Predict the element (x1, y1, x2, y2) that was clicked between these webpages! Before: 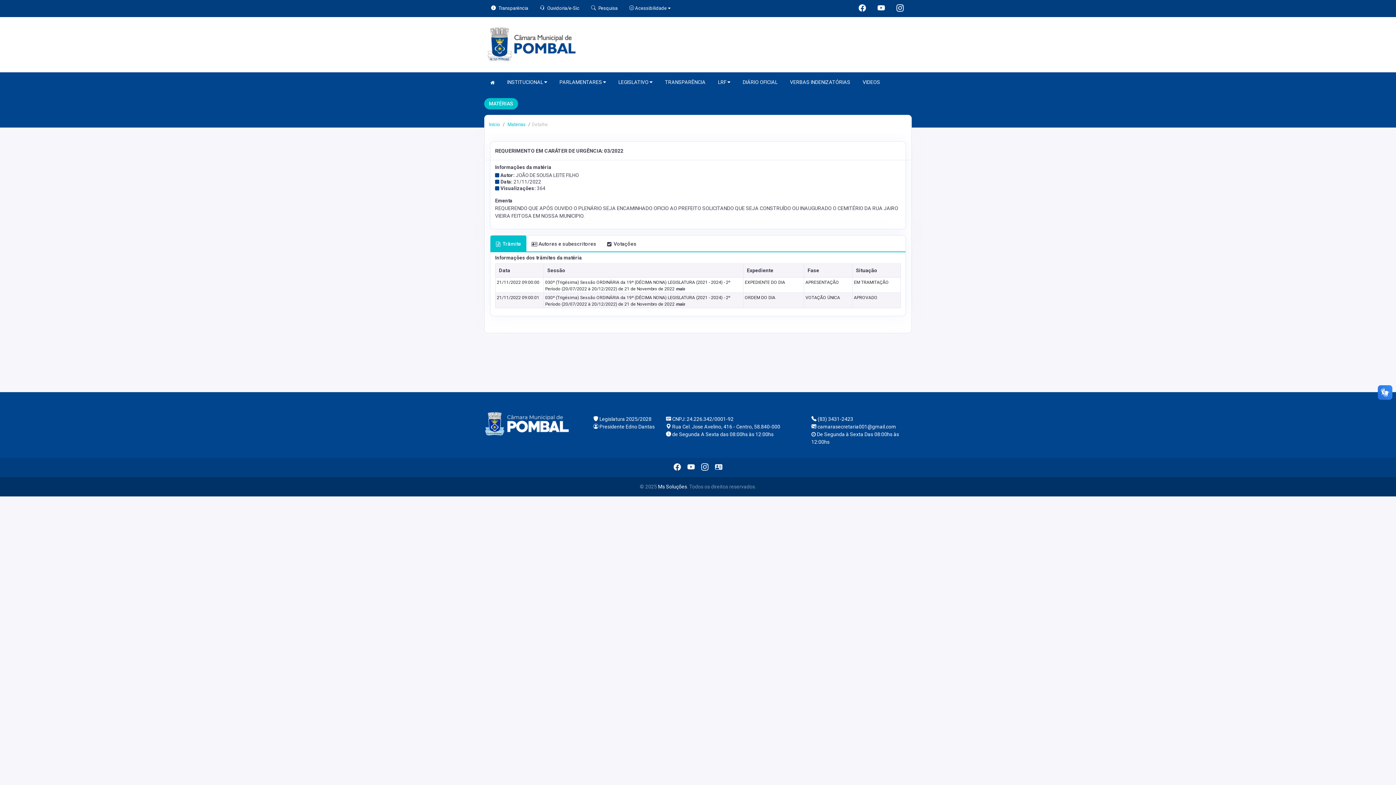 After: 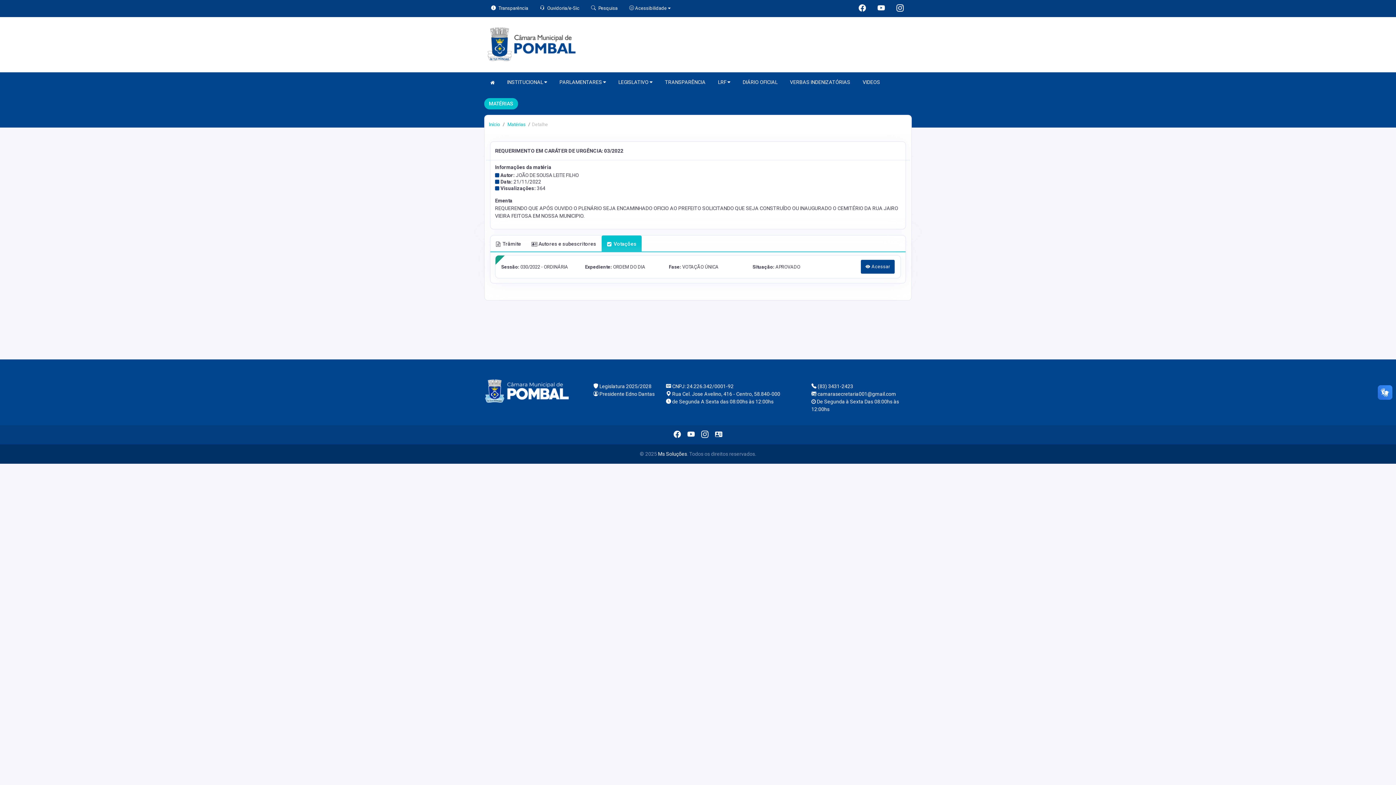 Action: label: Votações bbox: (601, 235, 641, 251)